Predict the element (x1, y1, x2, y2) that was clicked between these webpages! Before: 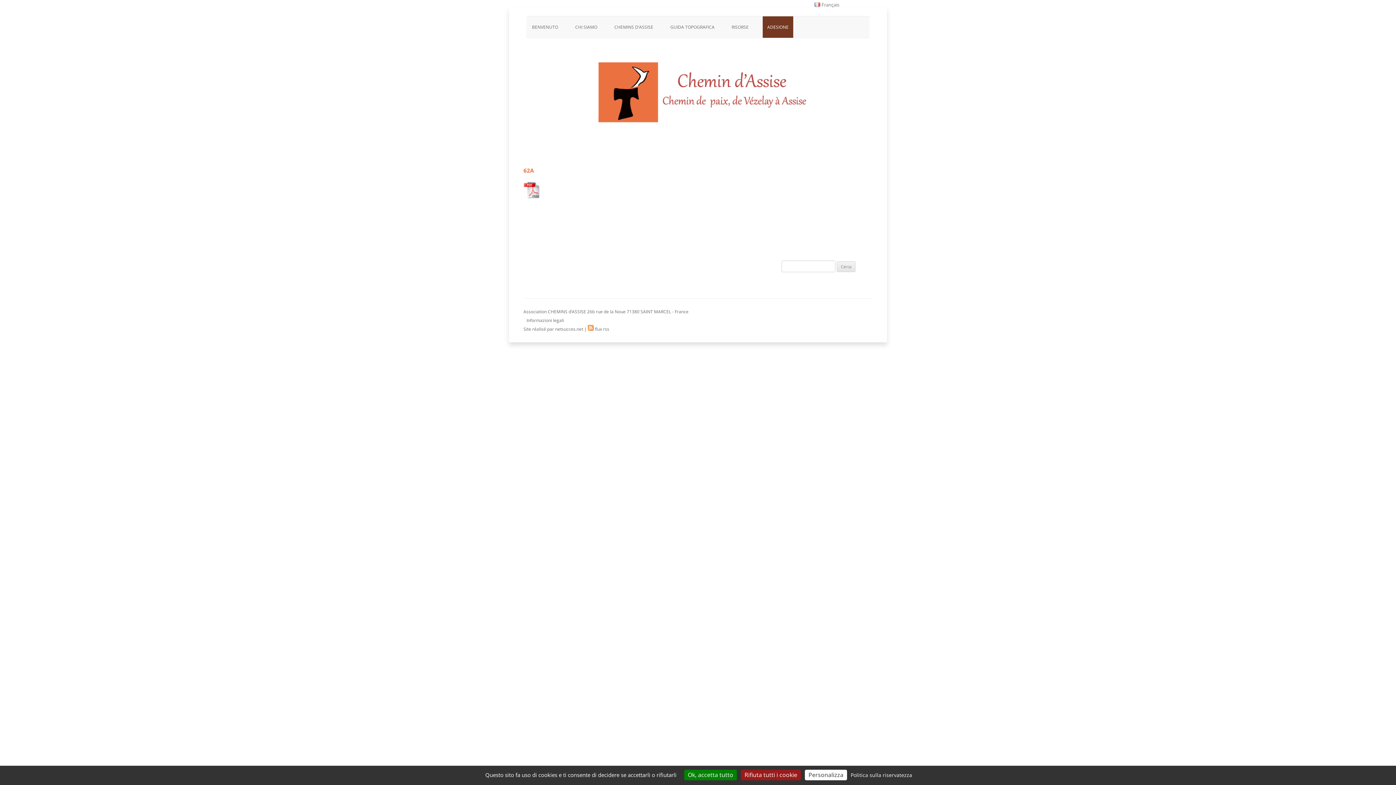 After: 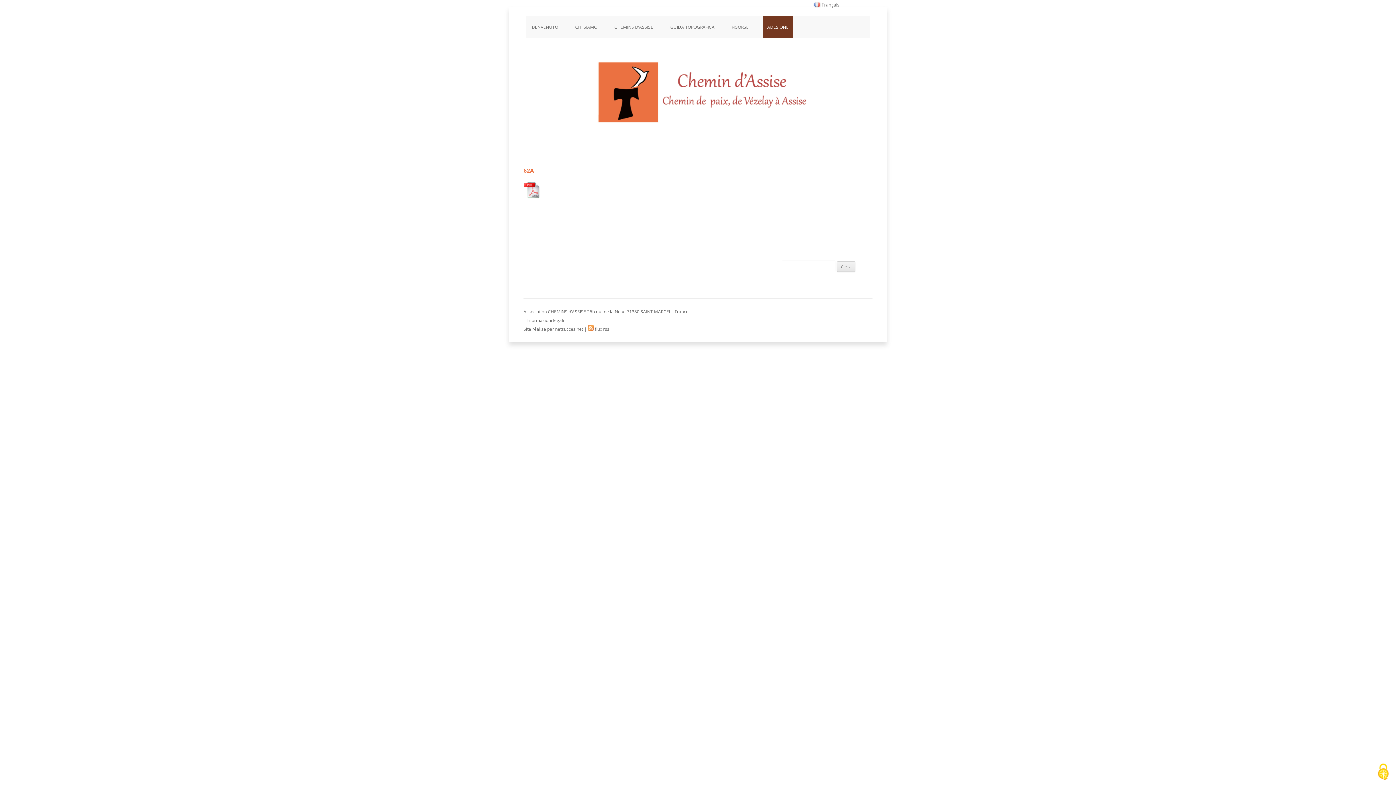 Action: label: Ok, accetta tutto bbox: (684, 770, 737, 780)